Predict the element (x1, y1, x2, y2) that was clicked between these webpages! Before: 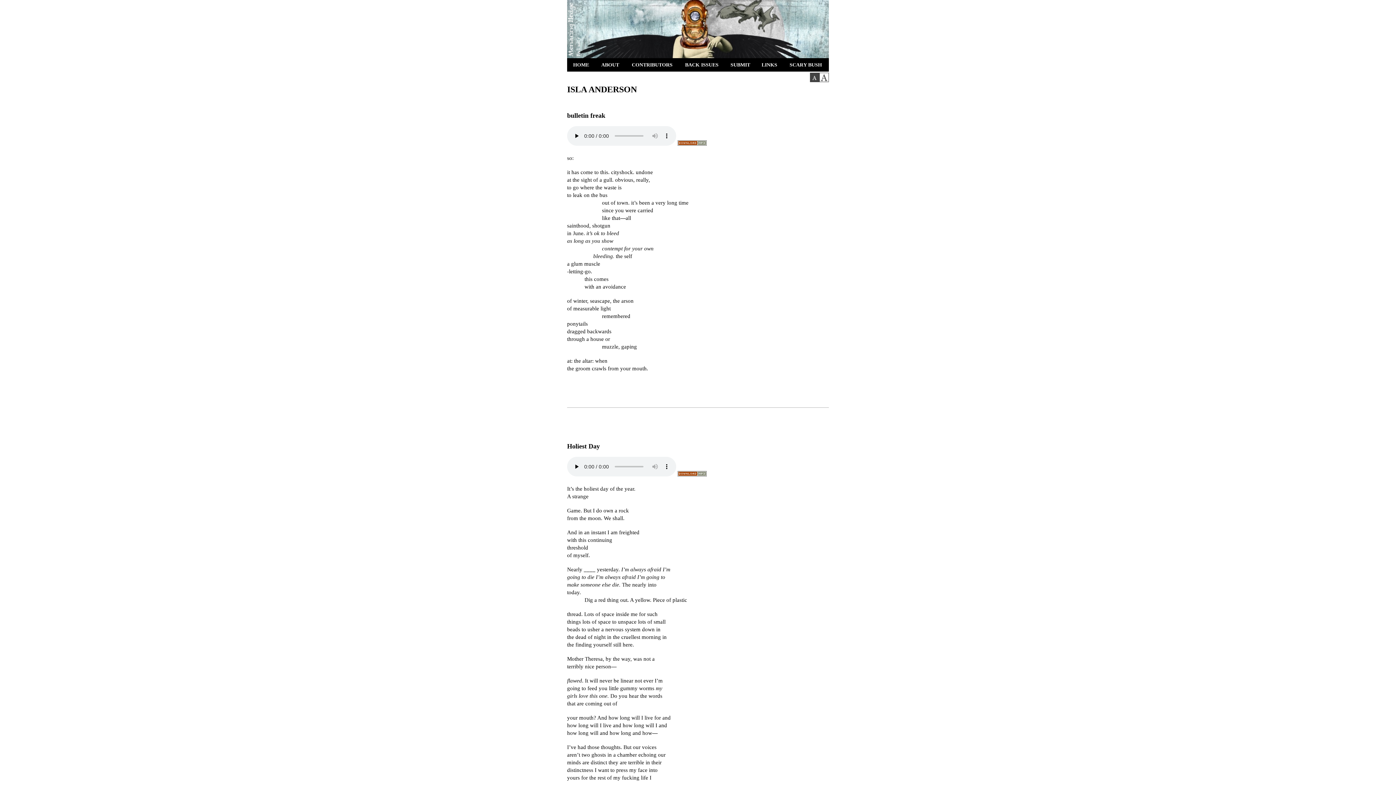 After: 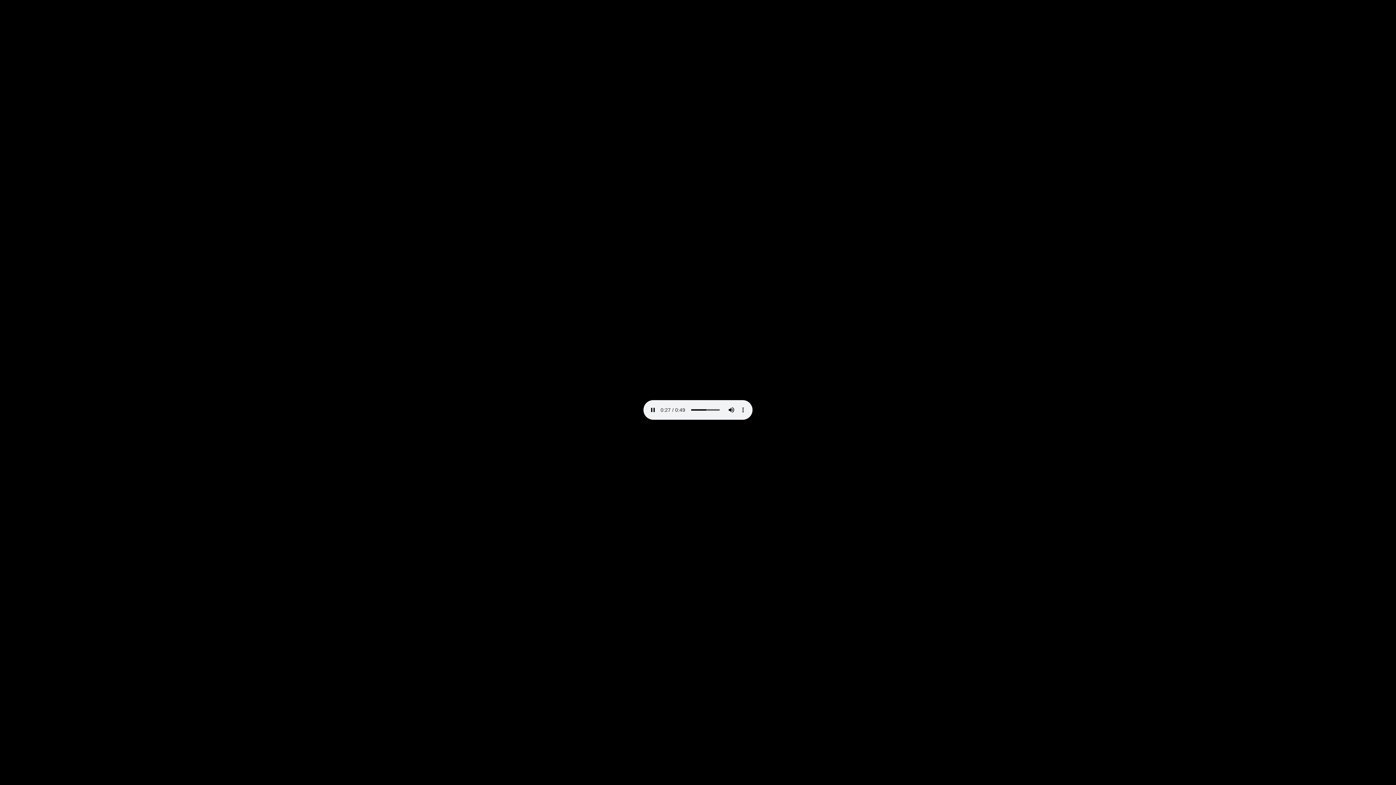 Action: bbox: (677, 141, 706, 146)